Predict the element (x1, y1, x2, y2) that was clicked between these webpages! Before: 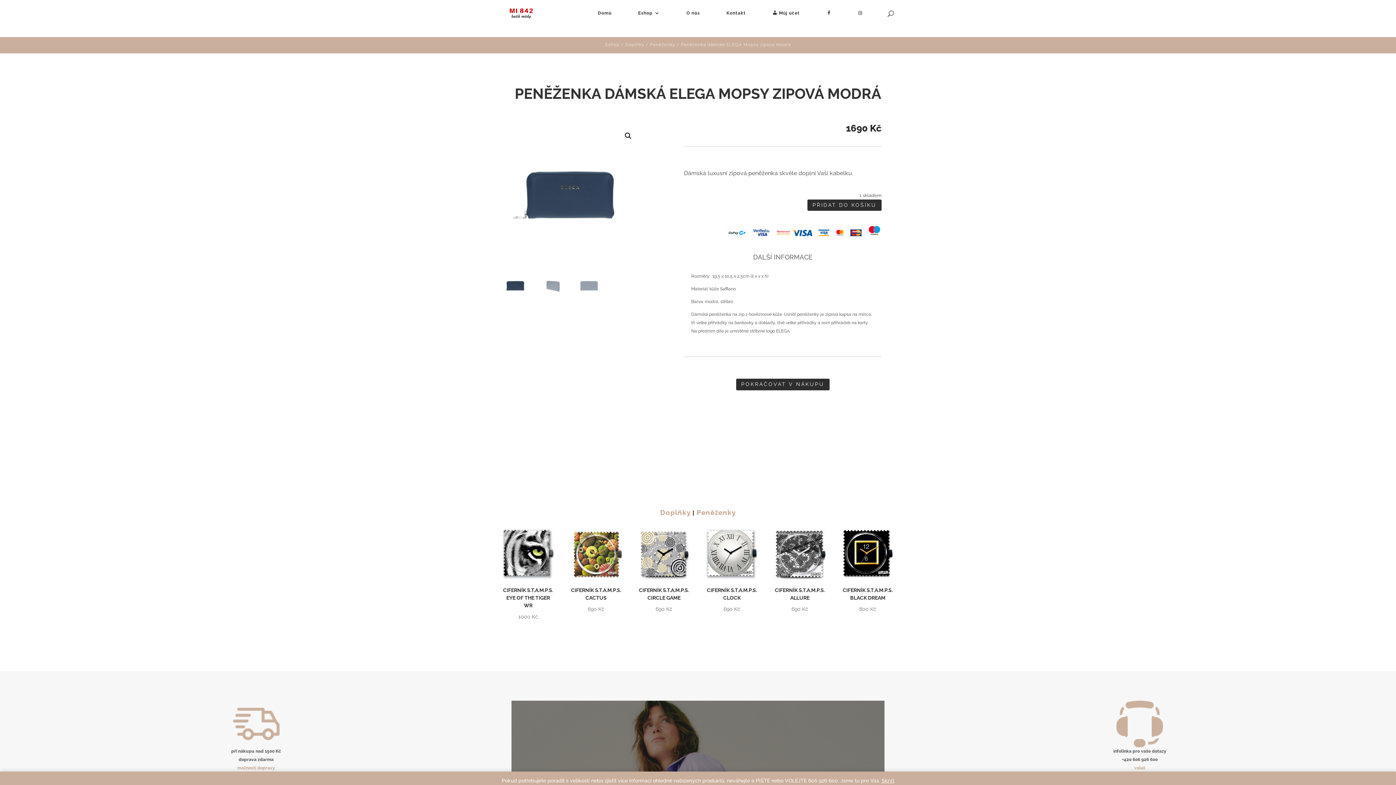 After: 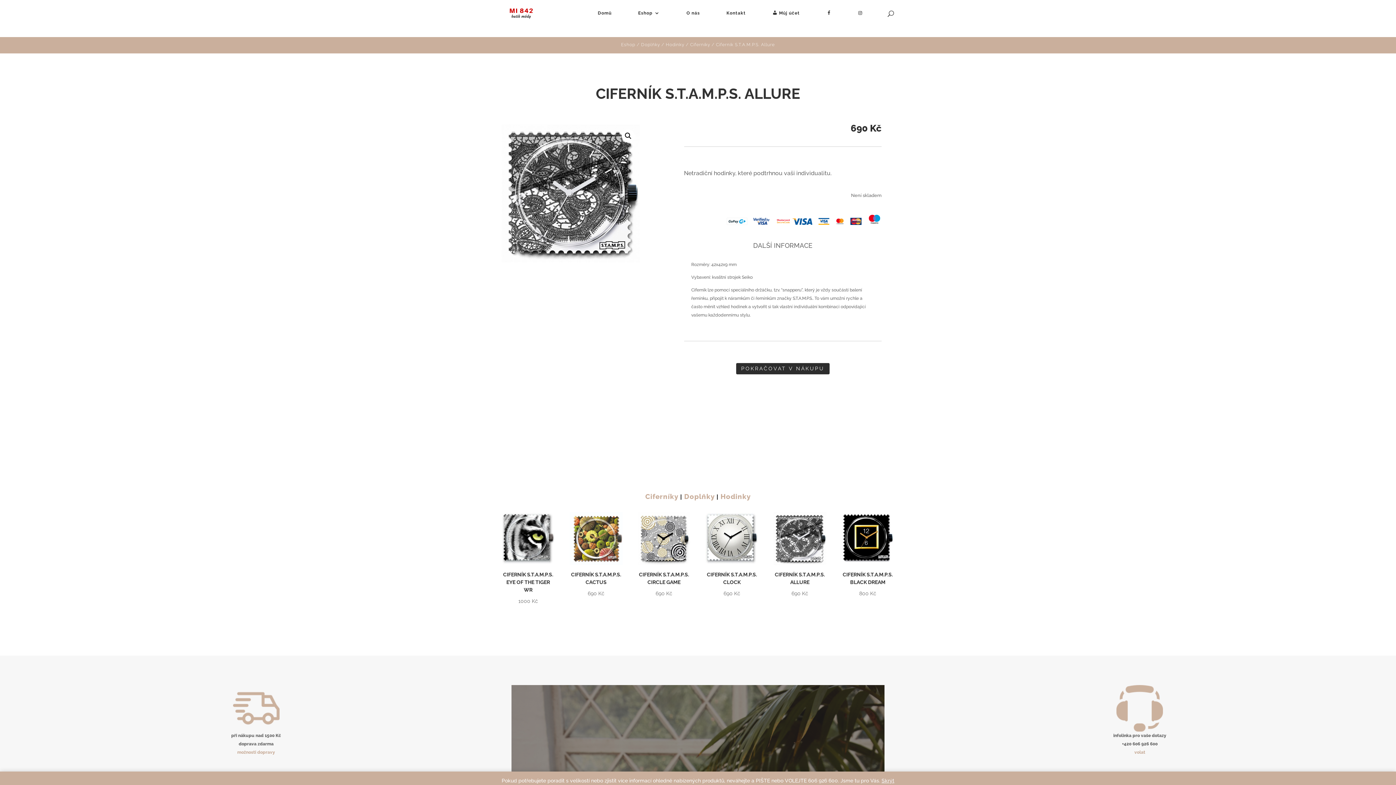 Action: label: CIFERNÍK S.T.A.M.P.S. ALLURE
690 Kč bbox: (773, 528, 826, 614)